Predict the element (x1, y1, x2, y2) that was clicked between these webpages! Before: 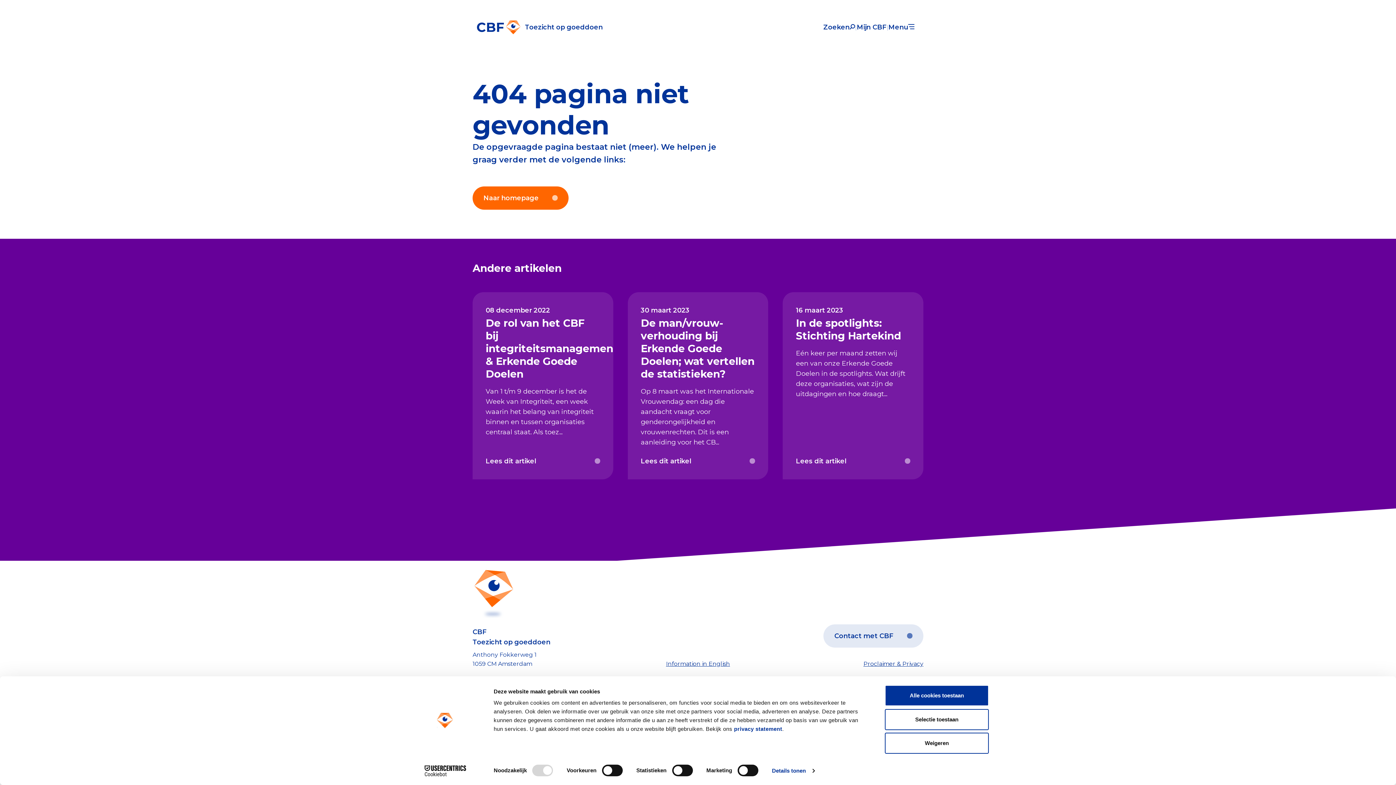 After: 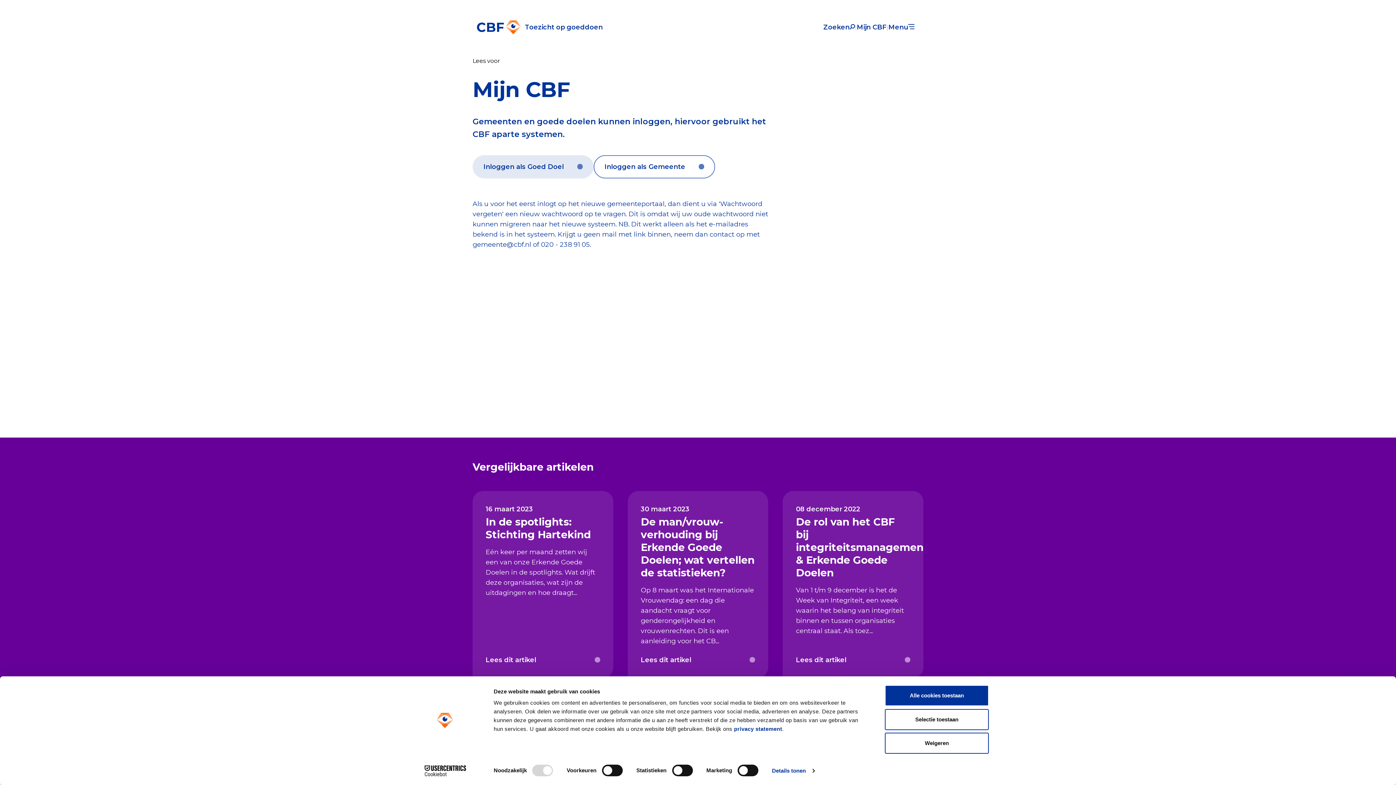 Action: label: Mijn CBF bbox: (857, 23, 886, 31)